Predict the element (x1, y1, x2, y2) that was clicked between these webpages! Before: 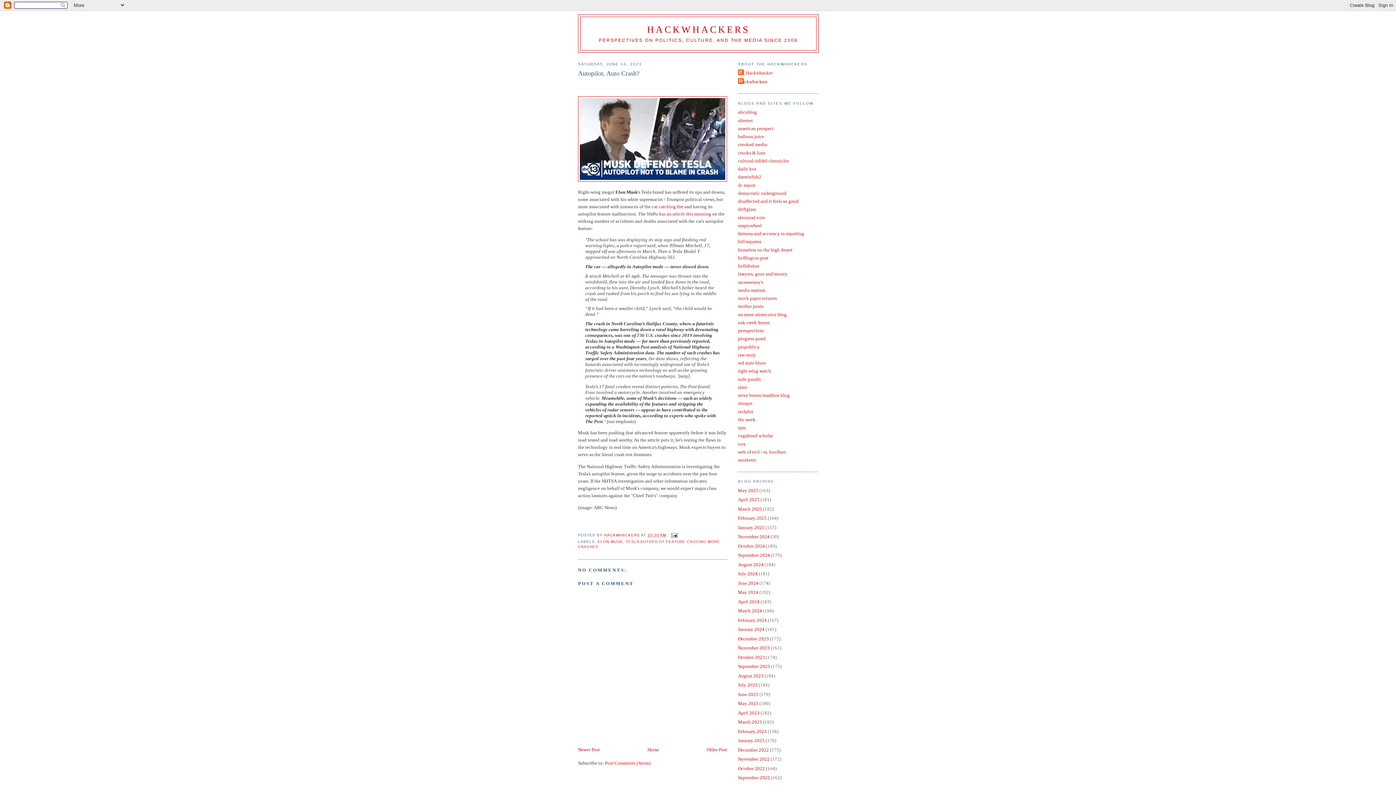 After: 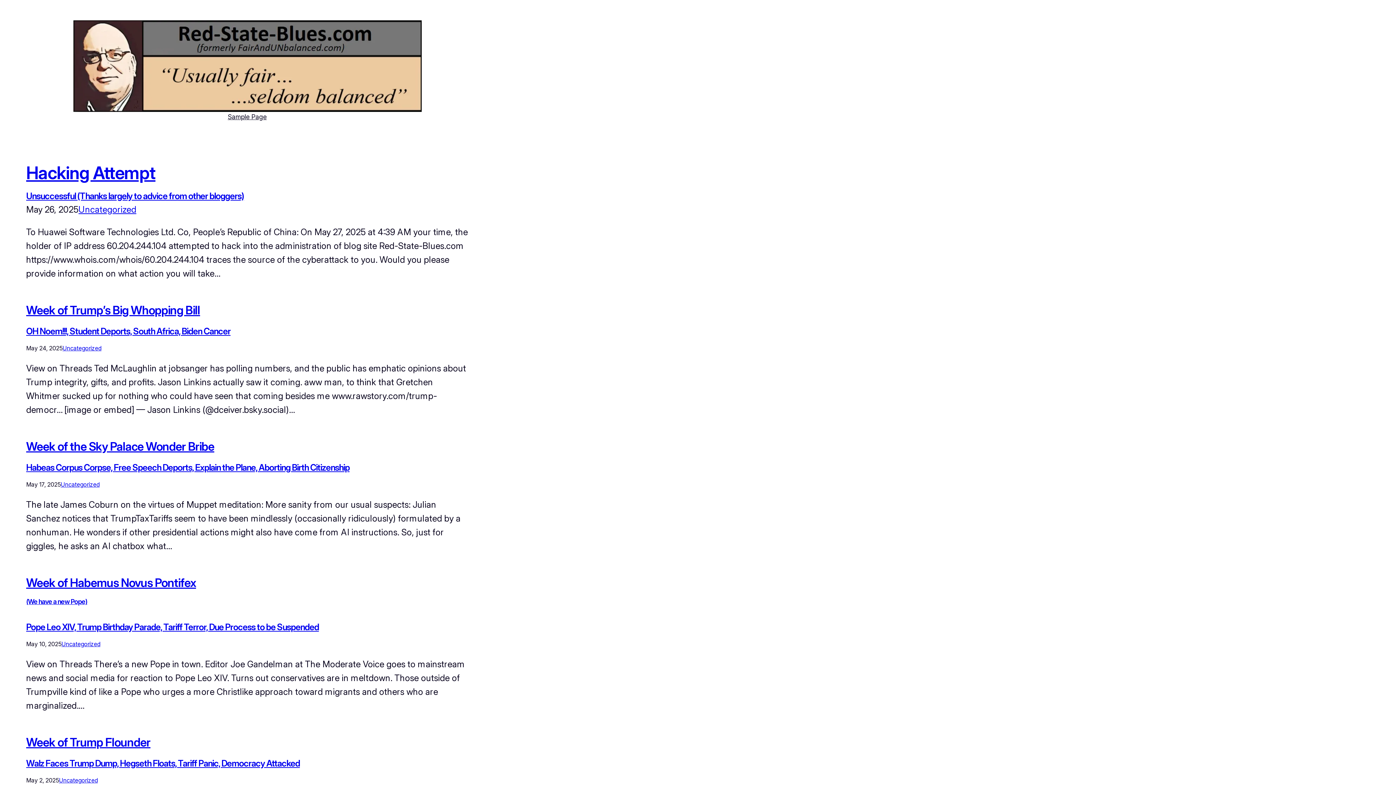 Action: label: red state blues bbox: (738, 360, 766, 365)